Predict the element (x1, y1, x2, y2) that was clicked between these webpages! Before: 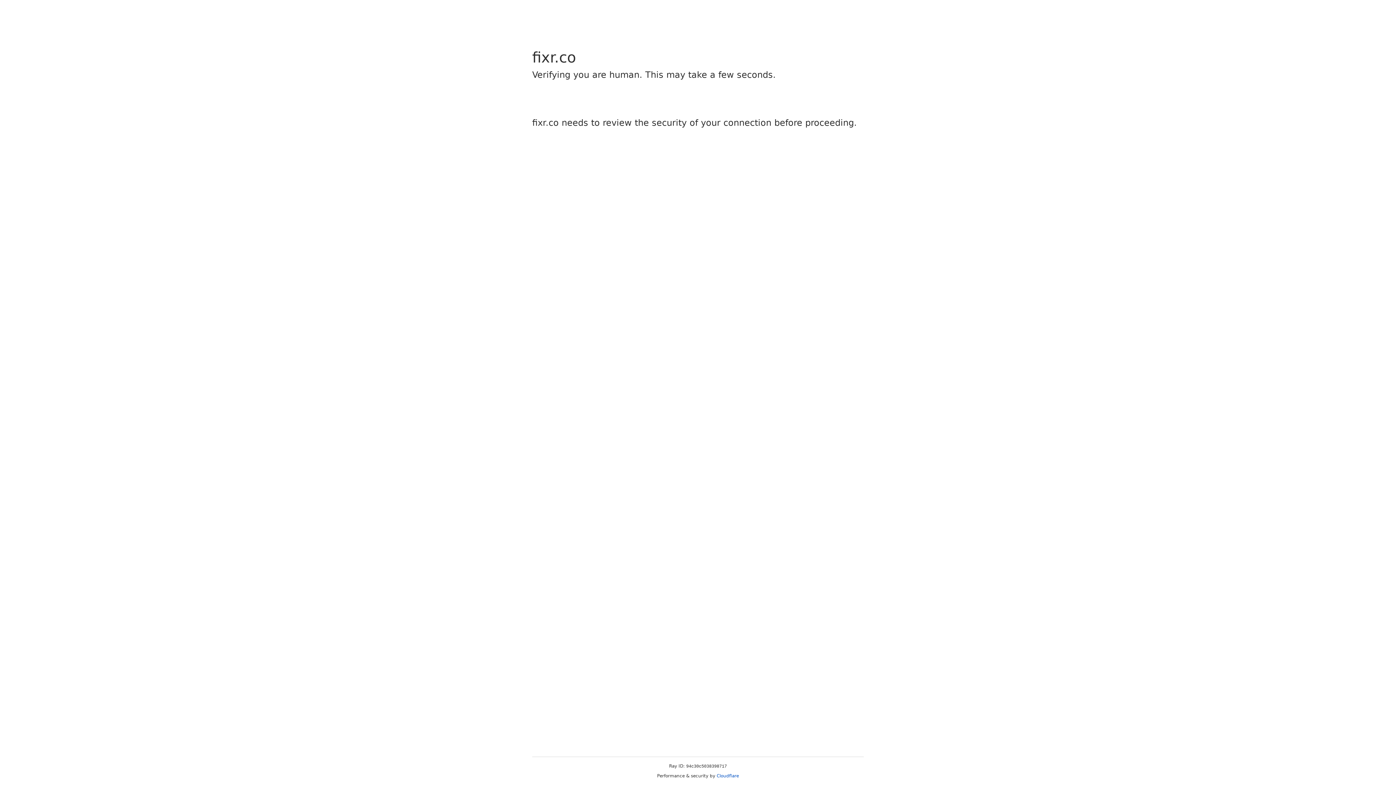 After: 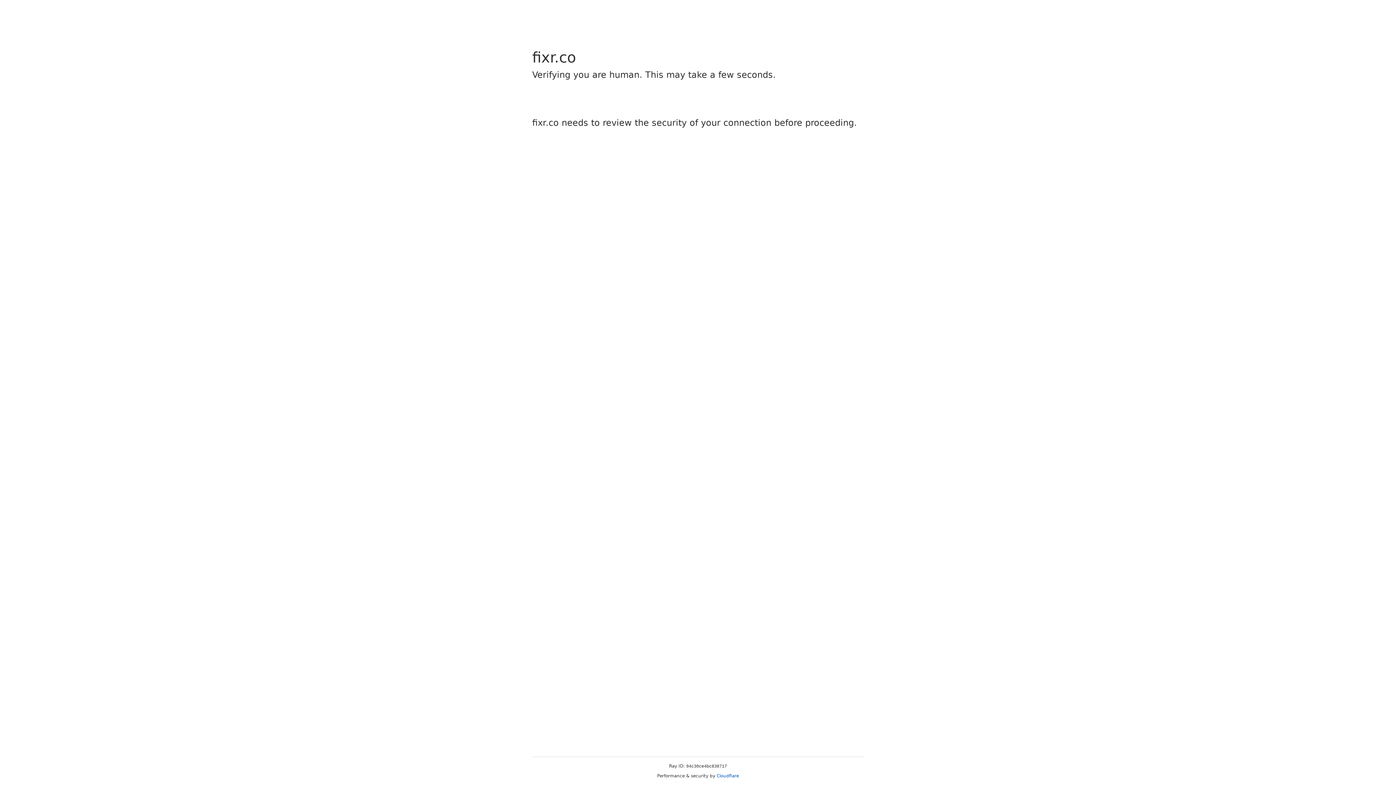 Action: label: Cloudflare bbox: (716, 773, 739, 778)